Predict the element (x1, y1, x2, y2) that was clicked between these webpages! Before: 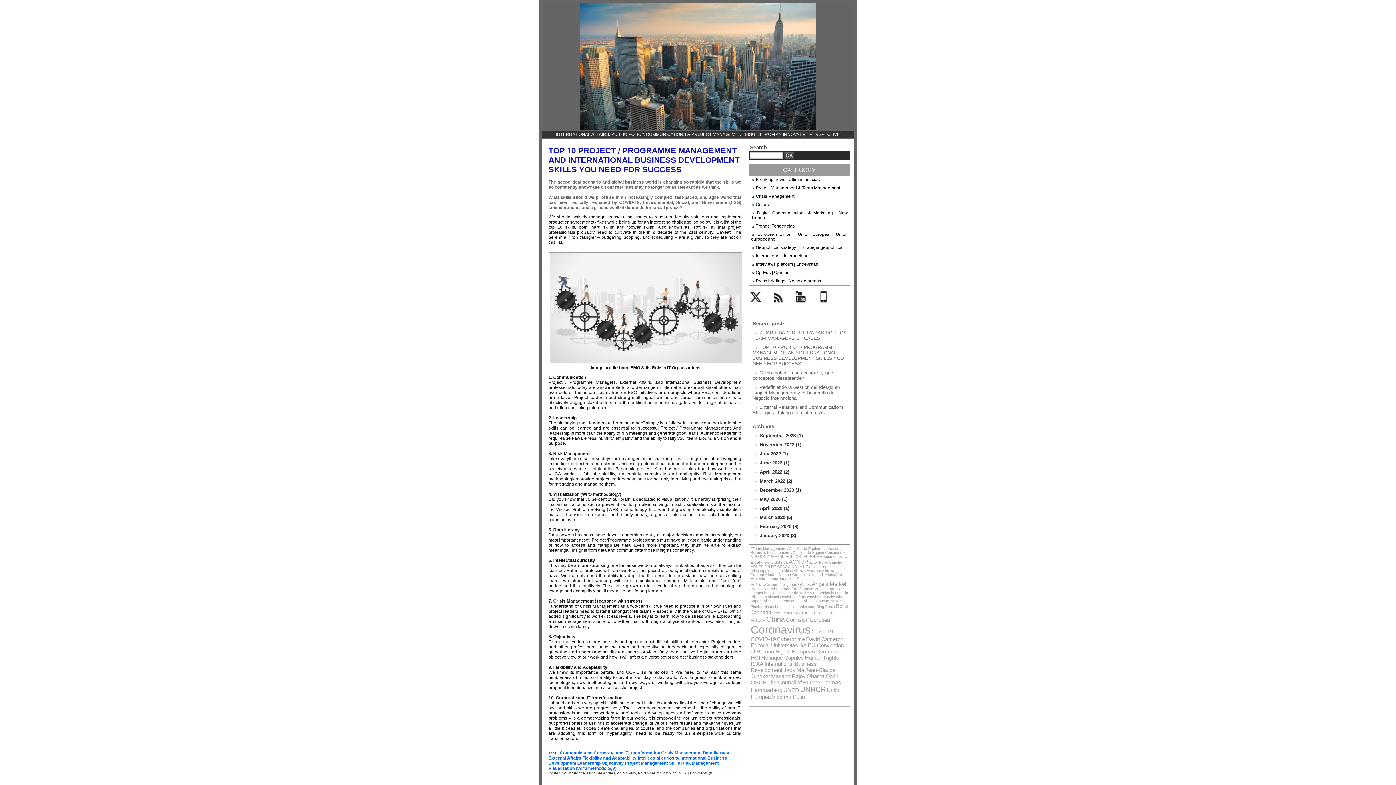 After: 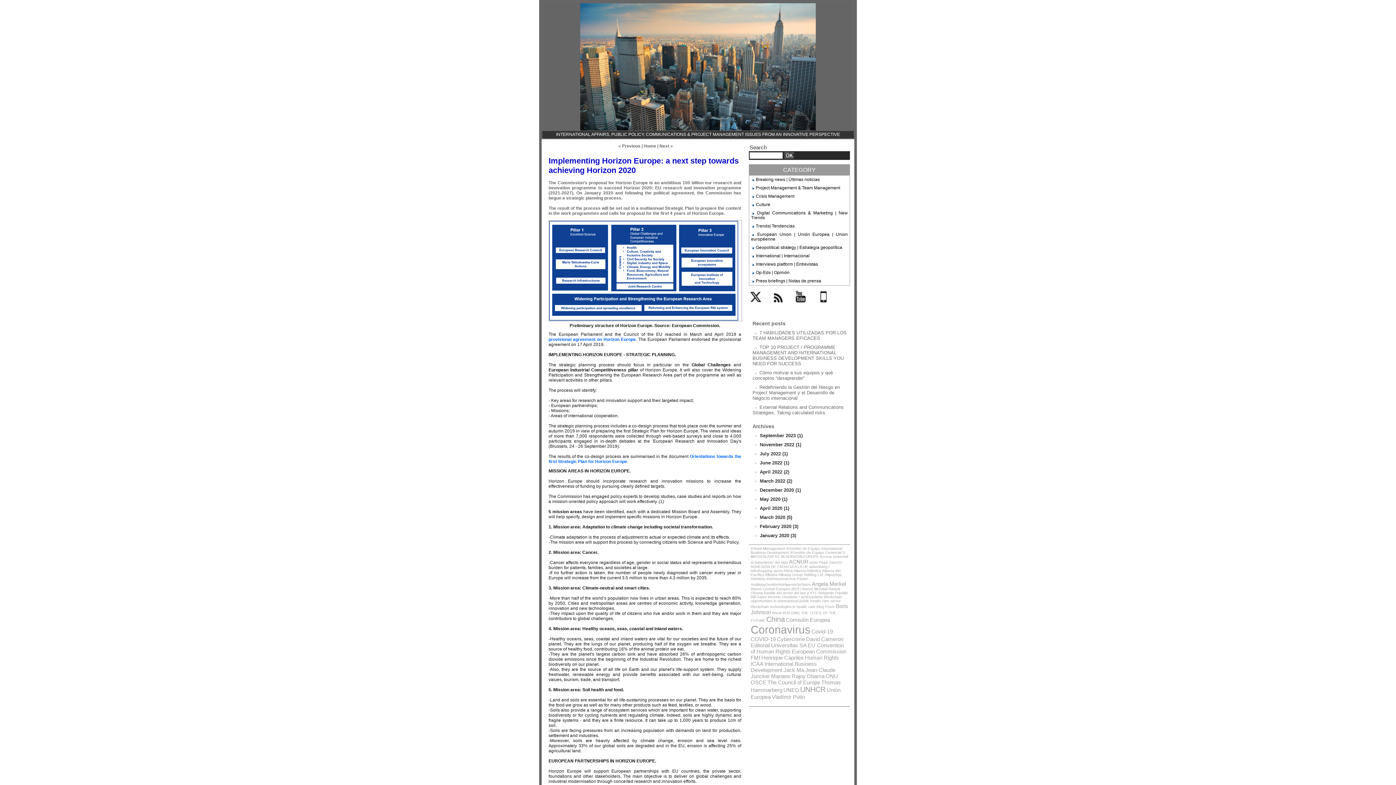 Action: label: 5 MISSION AREAS IN HORIZON EUROPE bbox: (750, 550, 845, 558)